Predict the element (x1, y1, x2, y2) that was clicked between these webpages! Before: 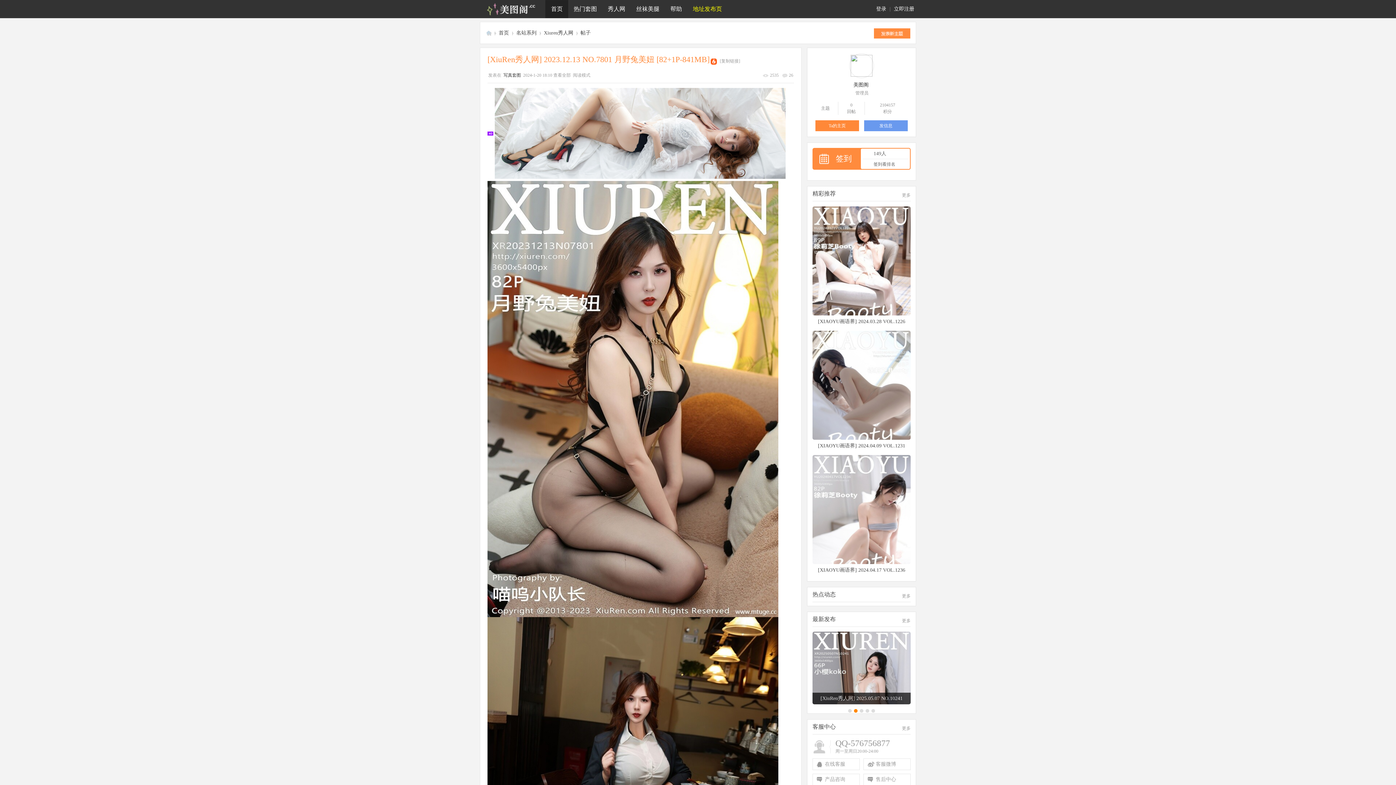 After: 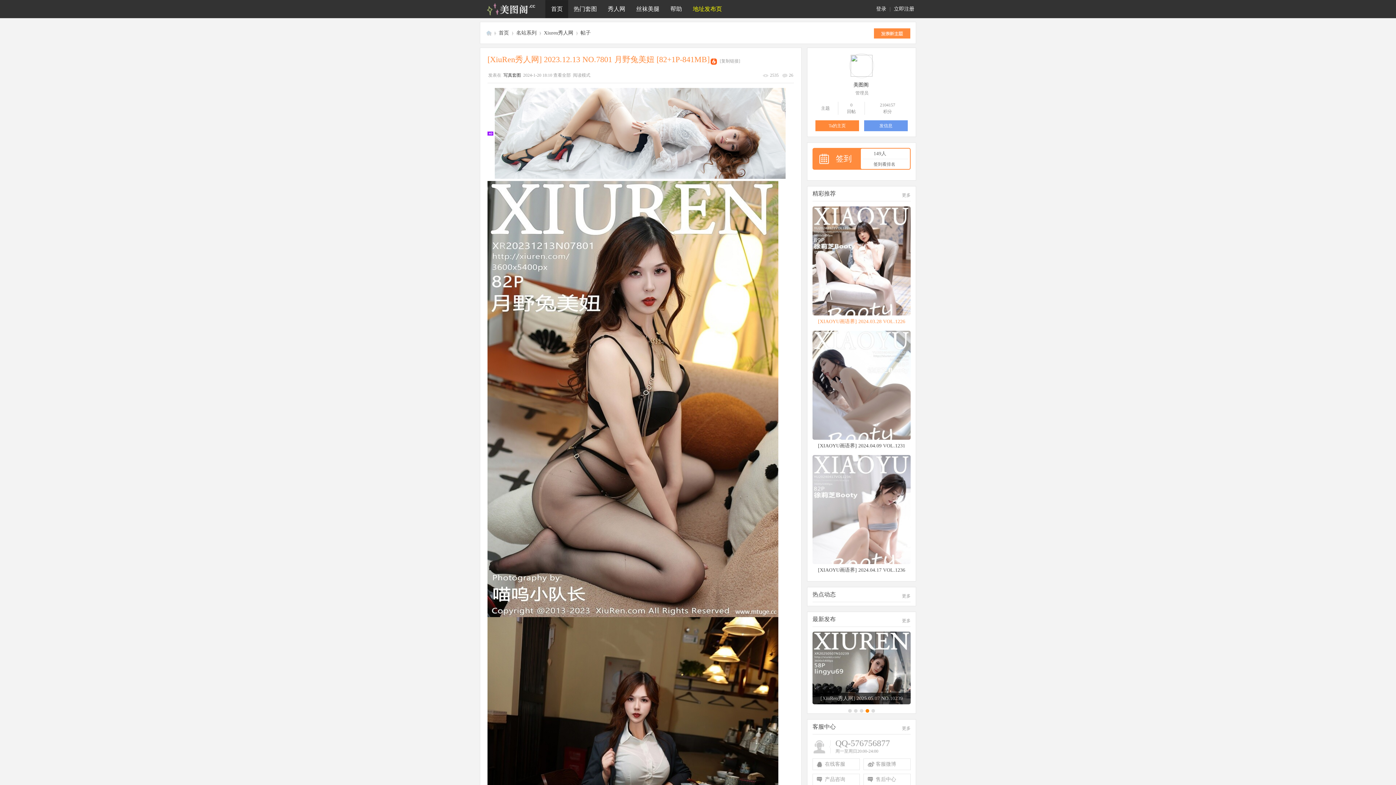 Action: bbox: (812, 206, 910, 326) label: [XIAOYU画语界] 2024.03.28 VOL.1226 